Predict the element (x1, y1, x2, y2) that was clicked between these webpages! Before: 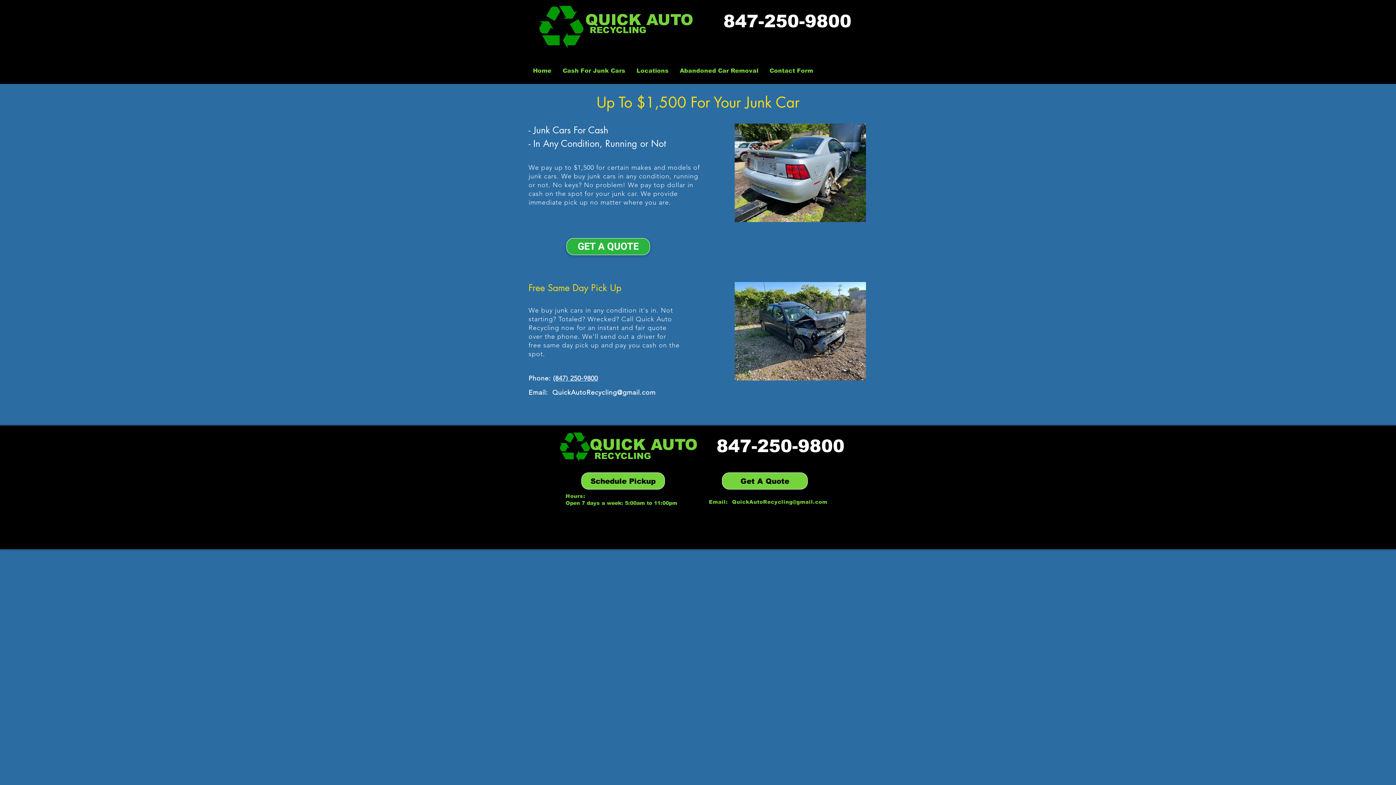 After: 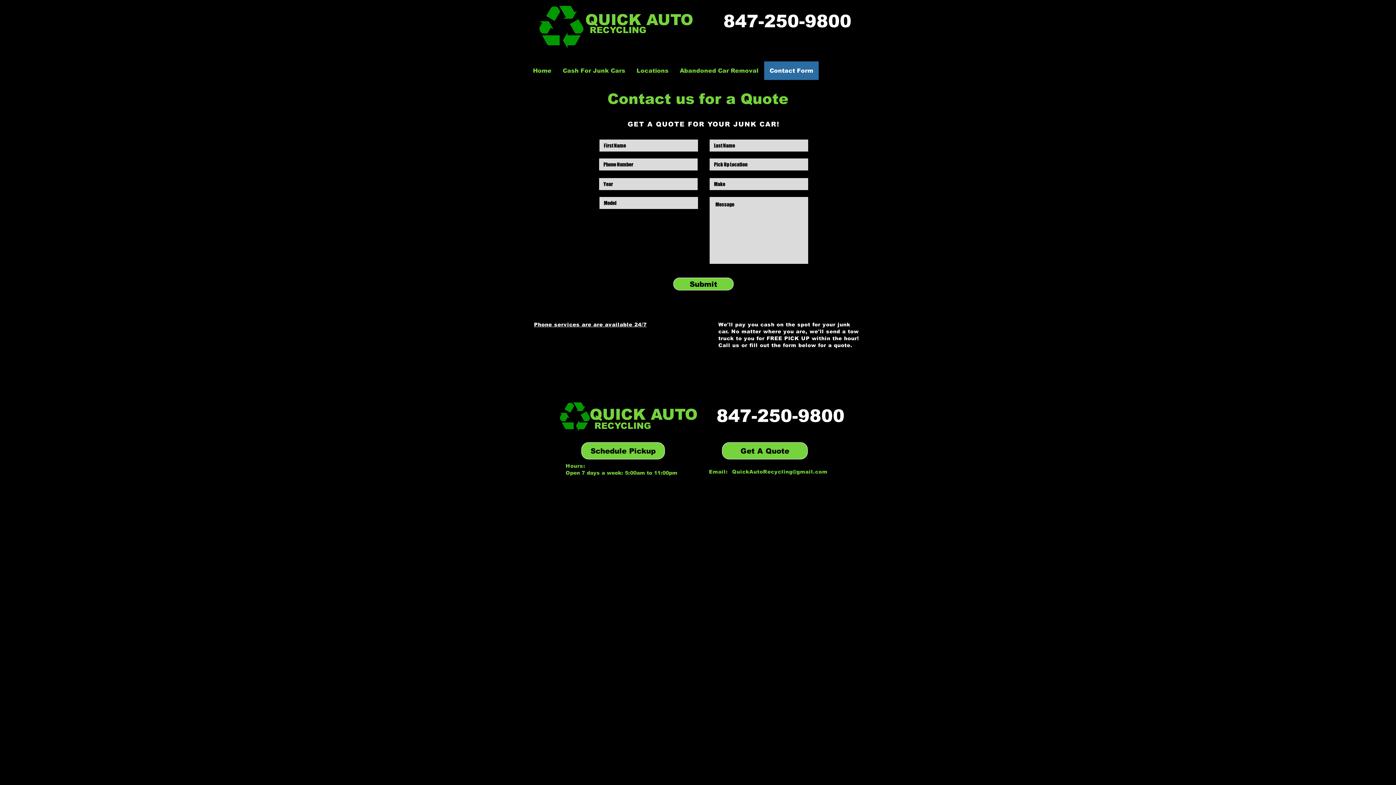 Action: label: GET A  QUOTE bbox: (566, 238, 650, 255)